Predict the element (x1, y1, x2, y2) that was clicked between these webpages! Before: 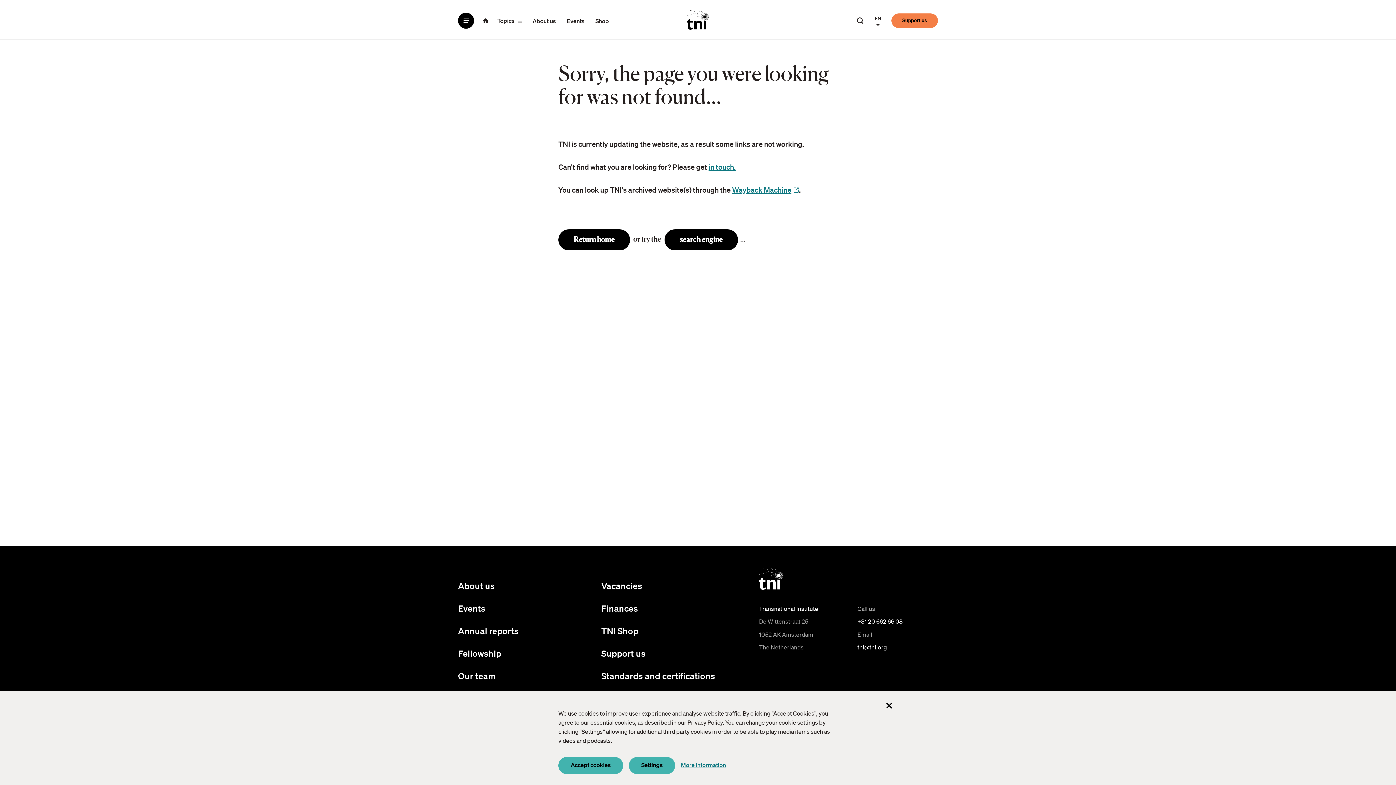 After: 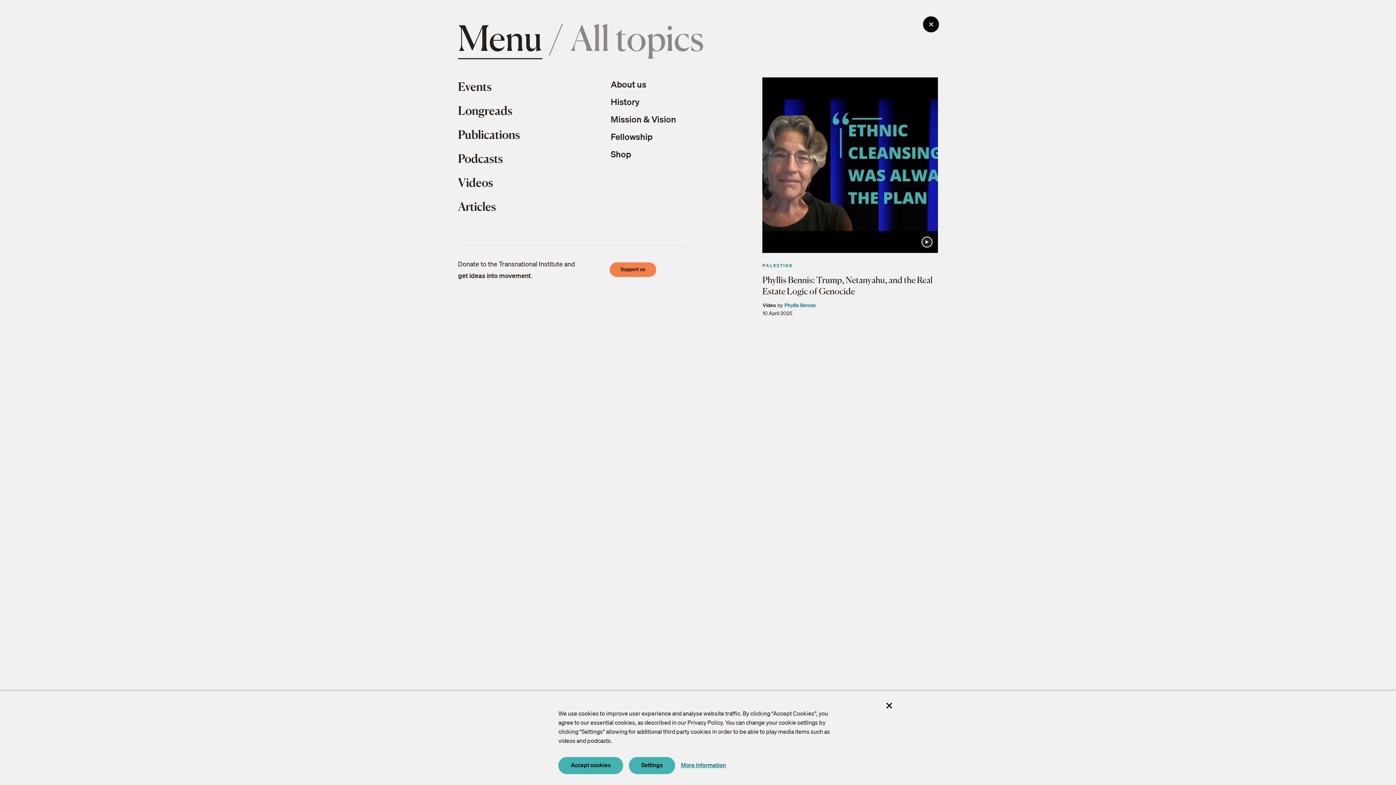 Action: bbox: (458, 12, 474, 28) label: Menu